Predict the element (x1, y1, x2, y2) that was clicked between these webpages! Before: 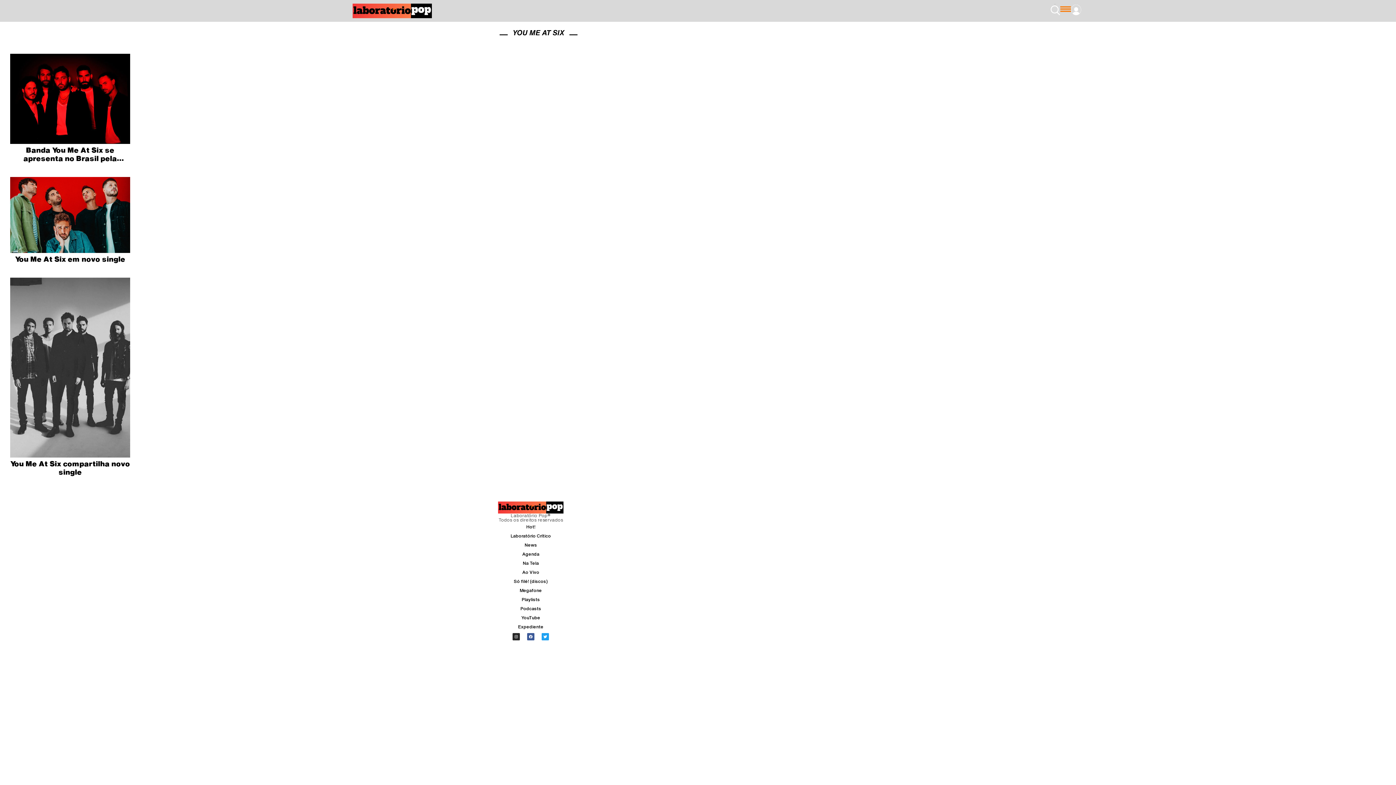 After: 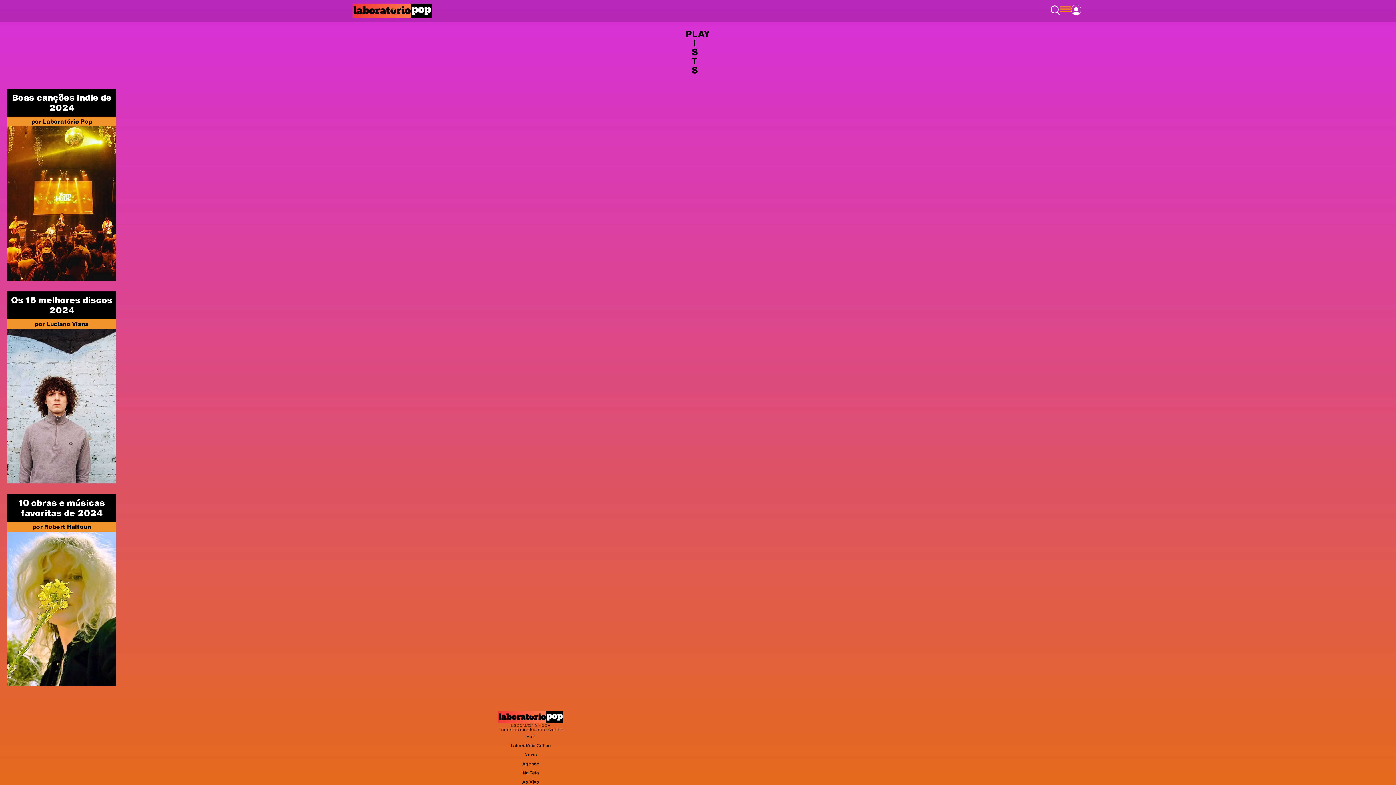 Action: label: Playlists bbox: (498, 595, 563, 604)